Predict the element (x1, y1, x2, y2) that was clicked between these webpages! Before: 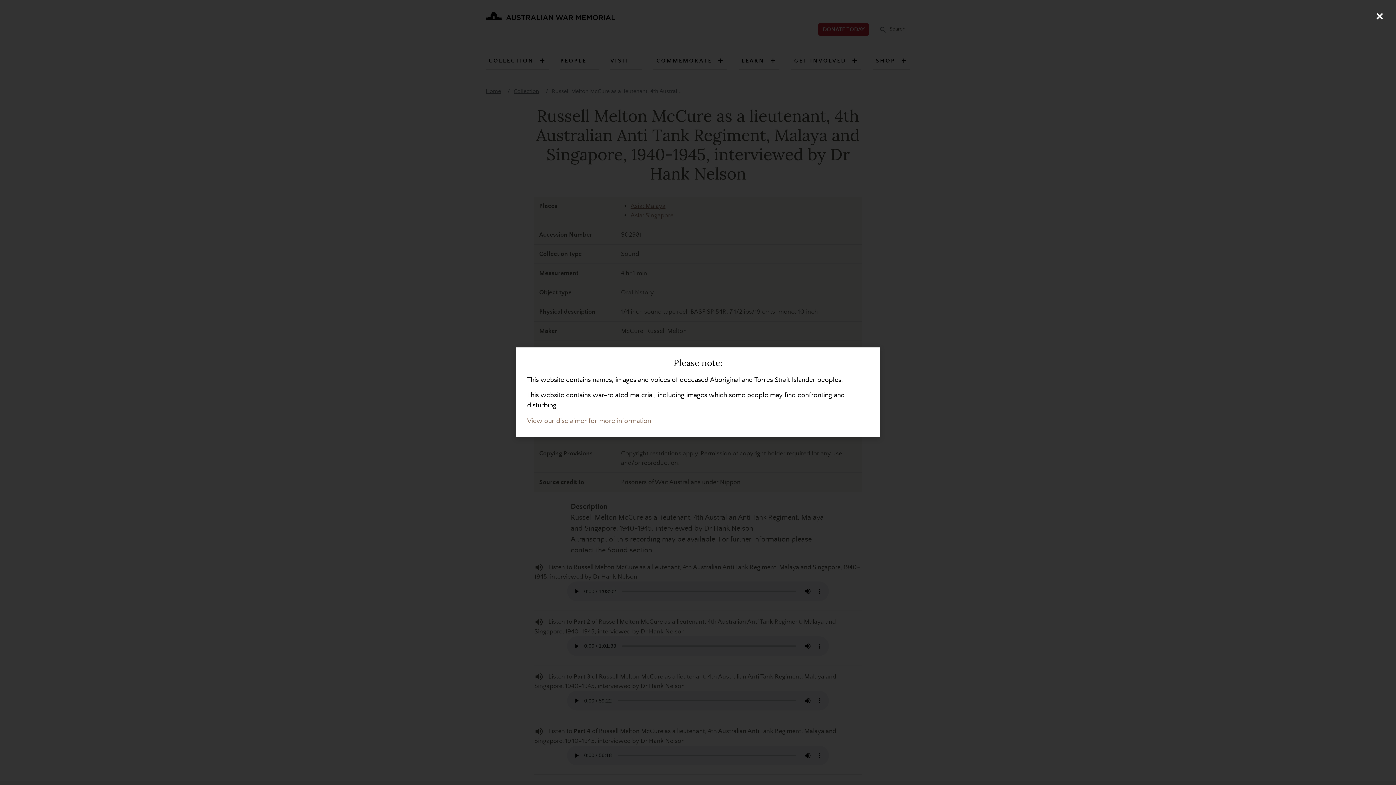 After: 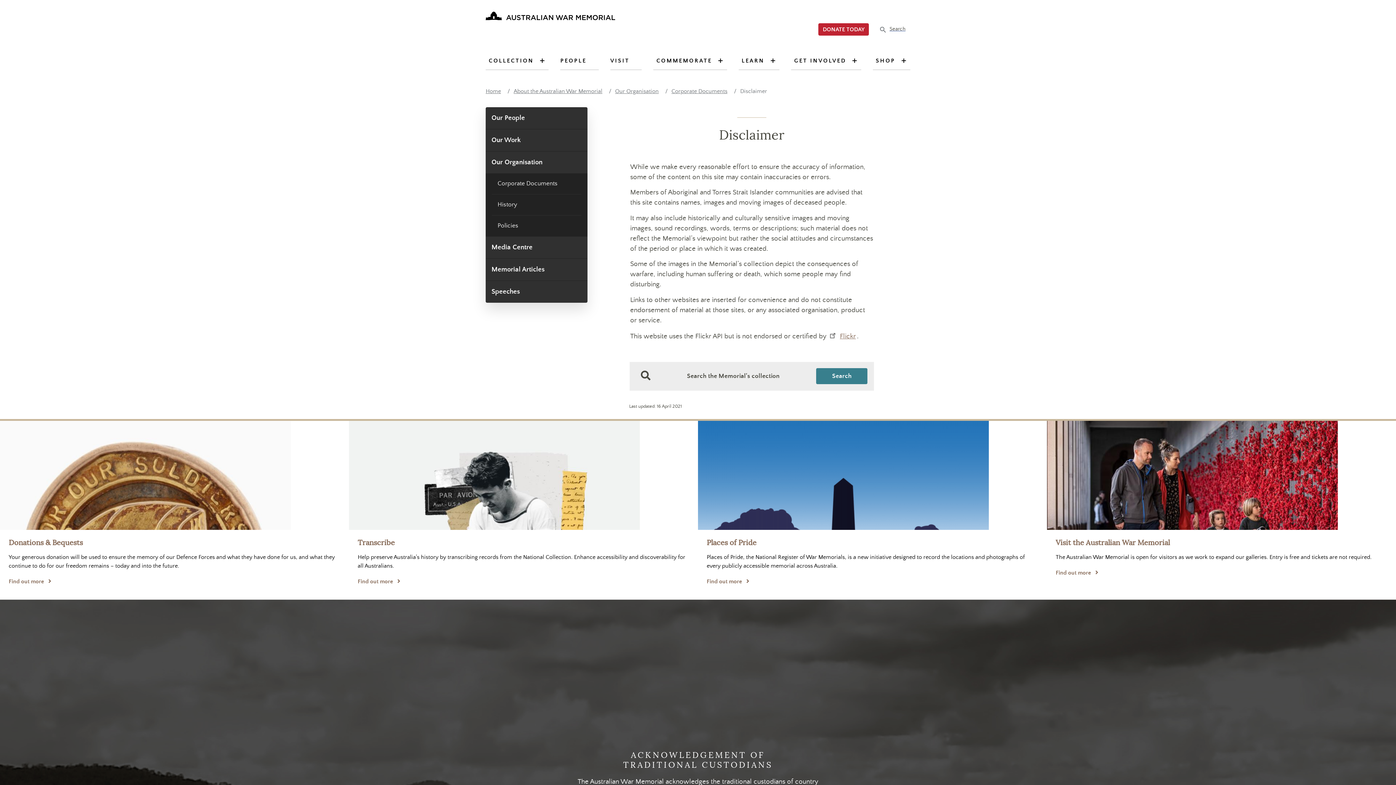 Action: bbox: (527, 417, 651, 425) label: View our disclaimer for more information